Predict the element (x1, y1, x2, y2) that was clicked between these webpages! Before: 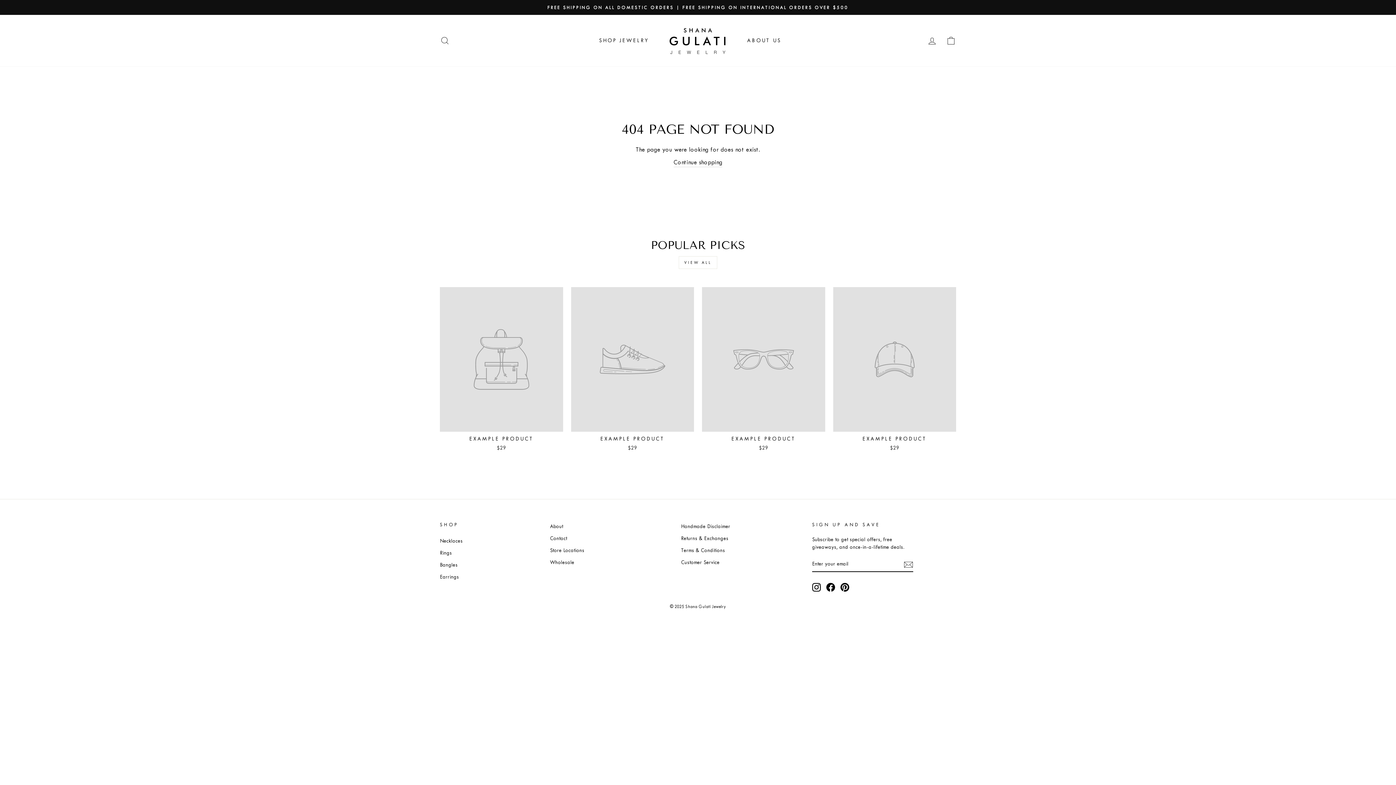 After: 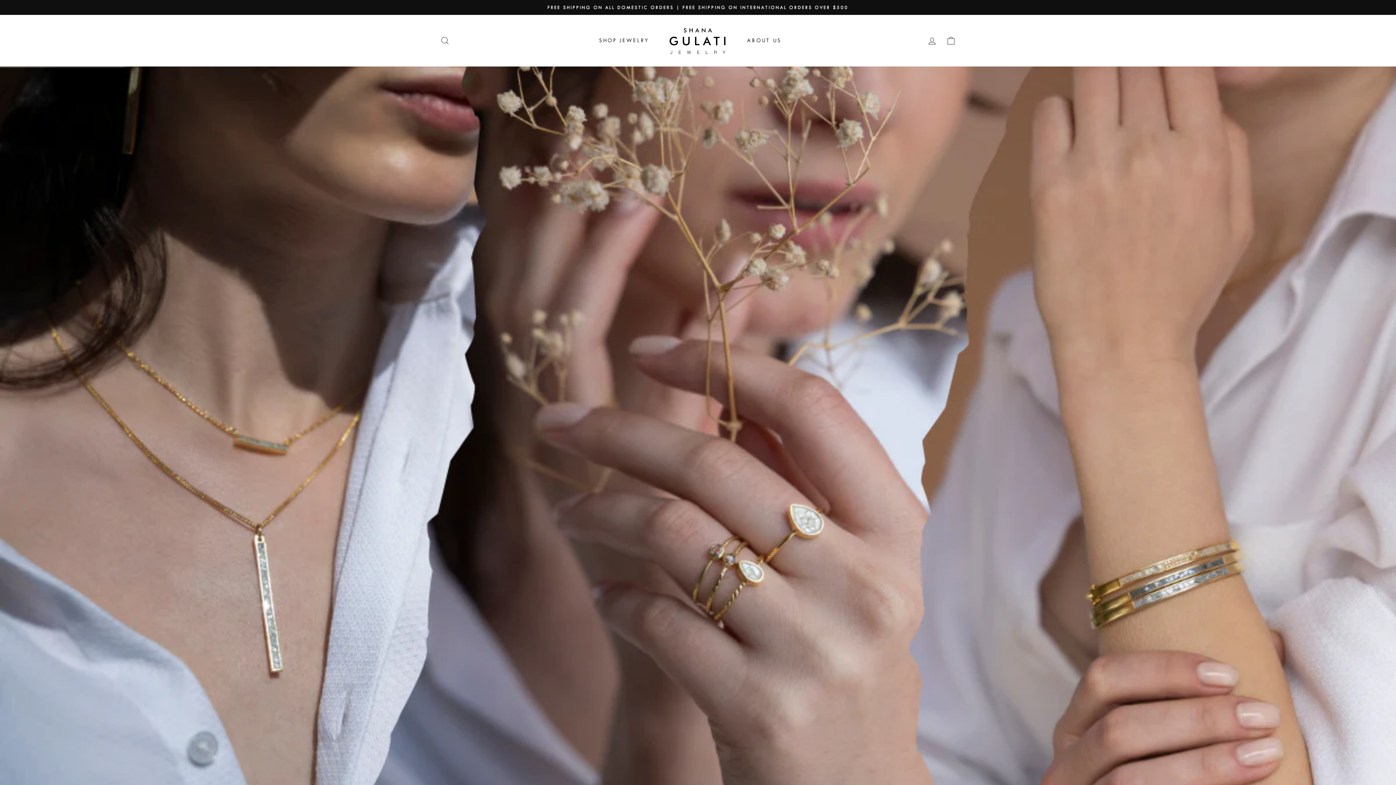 Action: bbox: (673, 157, 722, 167) label: Continue shopping